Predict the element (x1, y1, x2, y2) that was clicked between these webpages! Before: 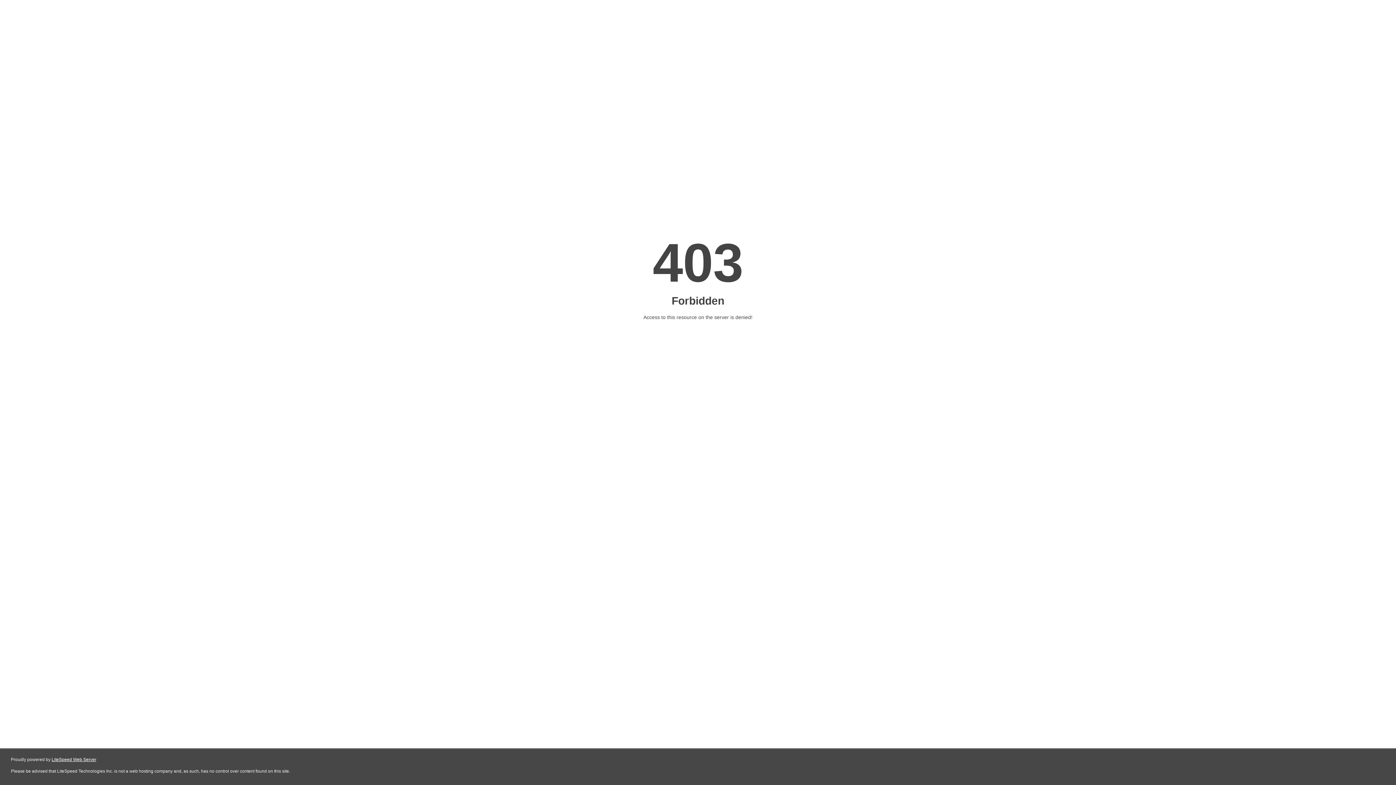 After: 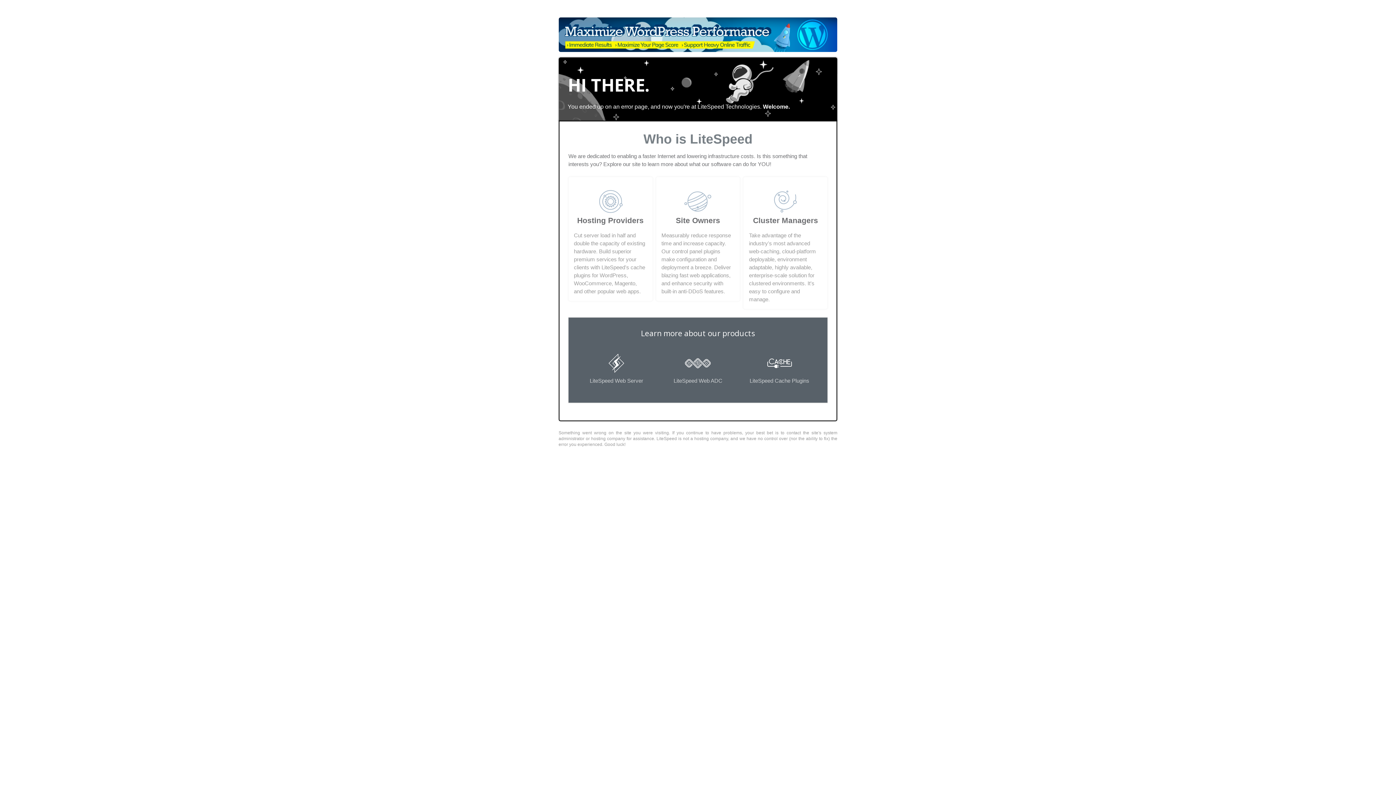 Action: label: LiteSpeed Web Server bbox: (51, 757, 96, 762)